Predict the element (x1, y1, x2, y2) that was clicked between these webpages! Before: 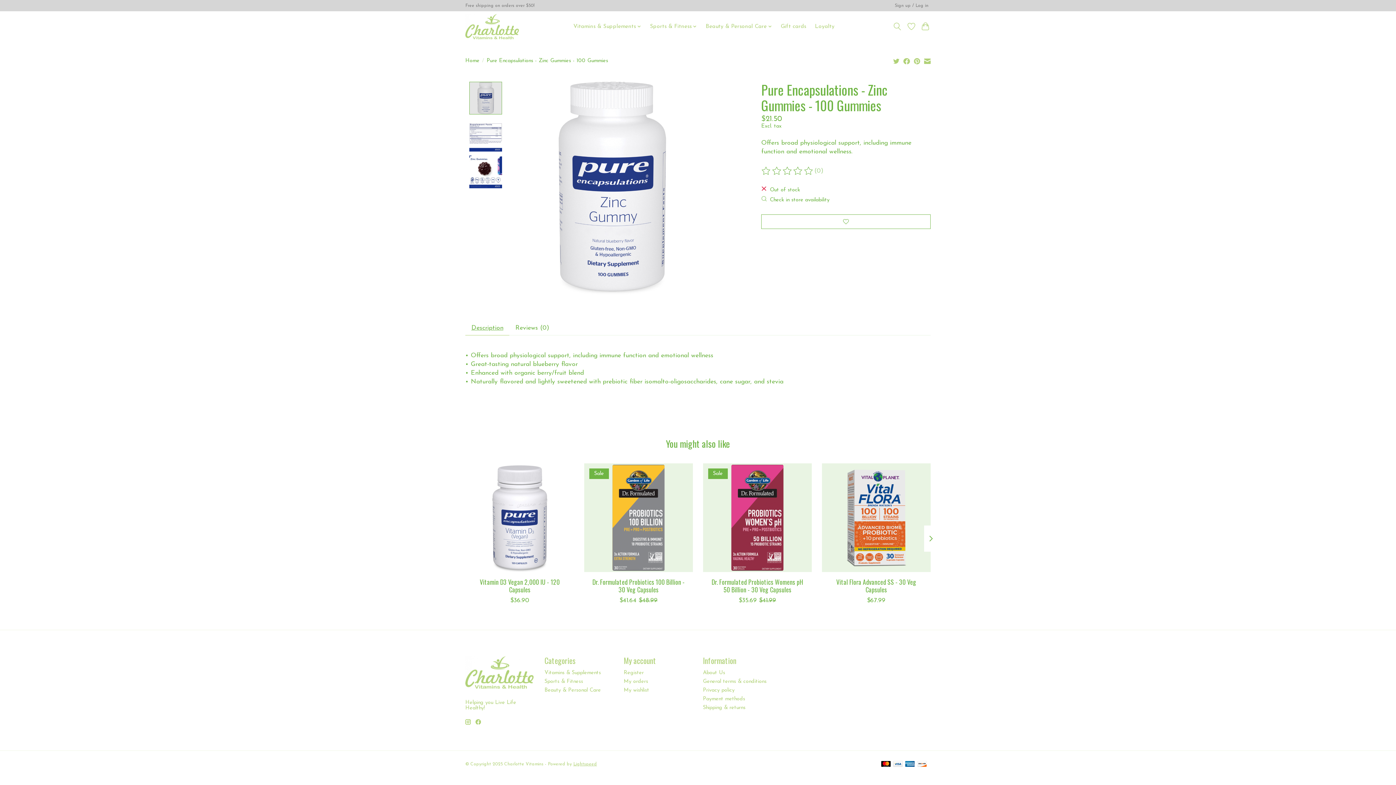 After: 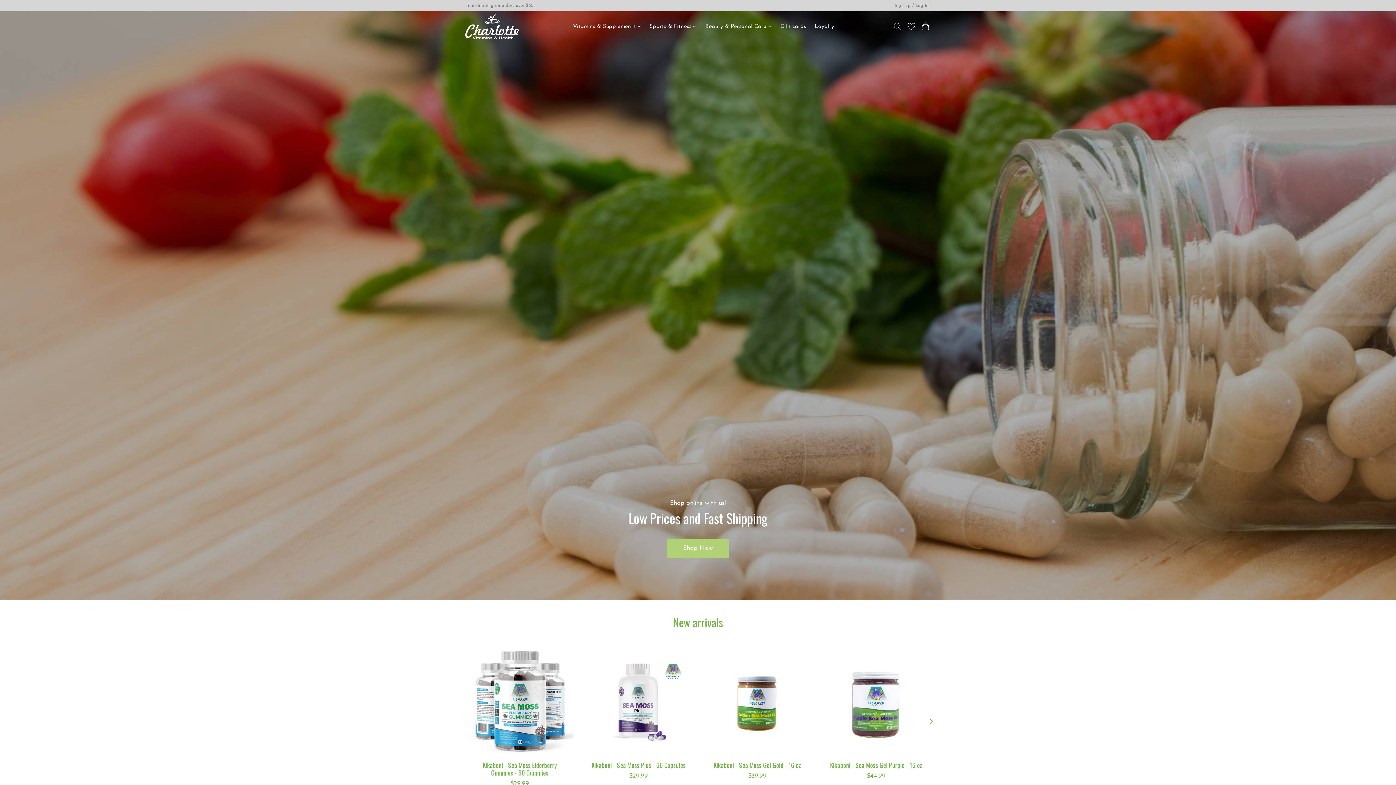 Action: bbox: (465, 58, 479, 63) label: Home